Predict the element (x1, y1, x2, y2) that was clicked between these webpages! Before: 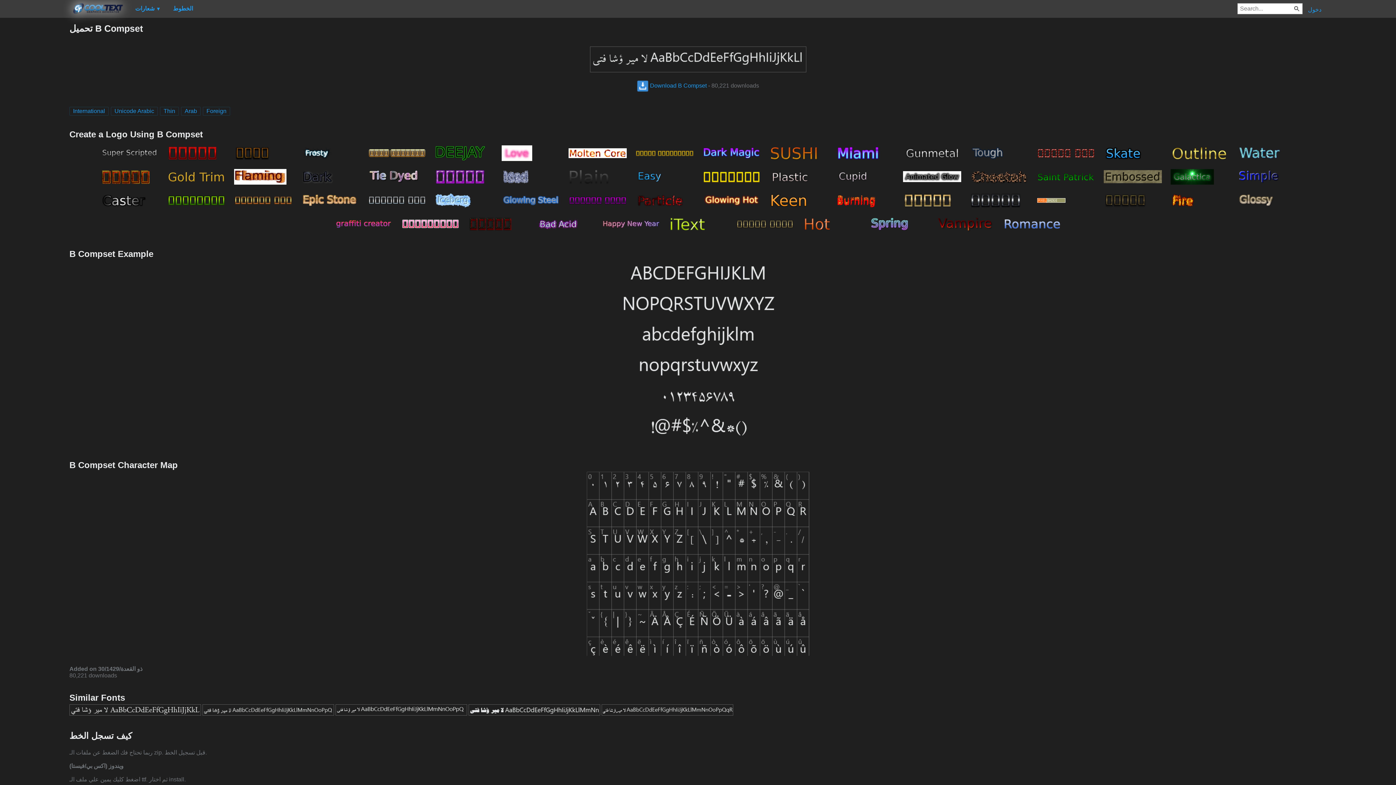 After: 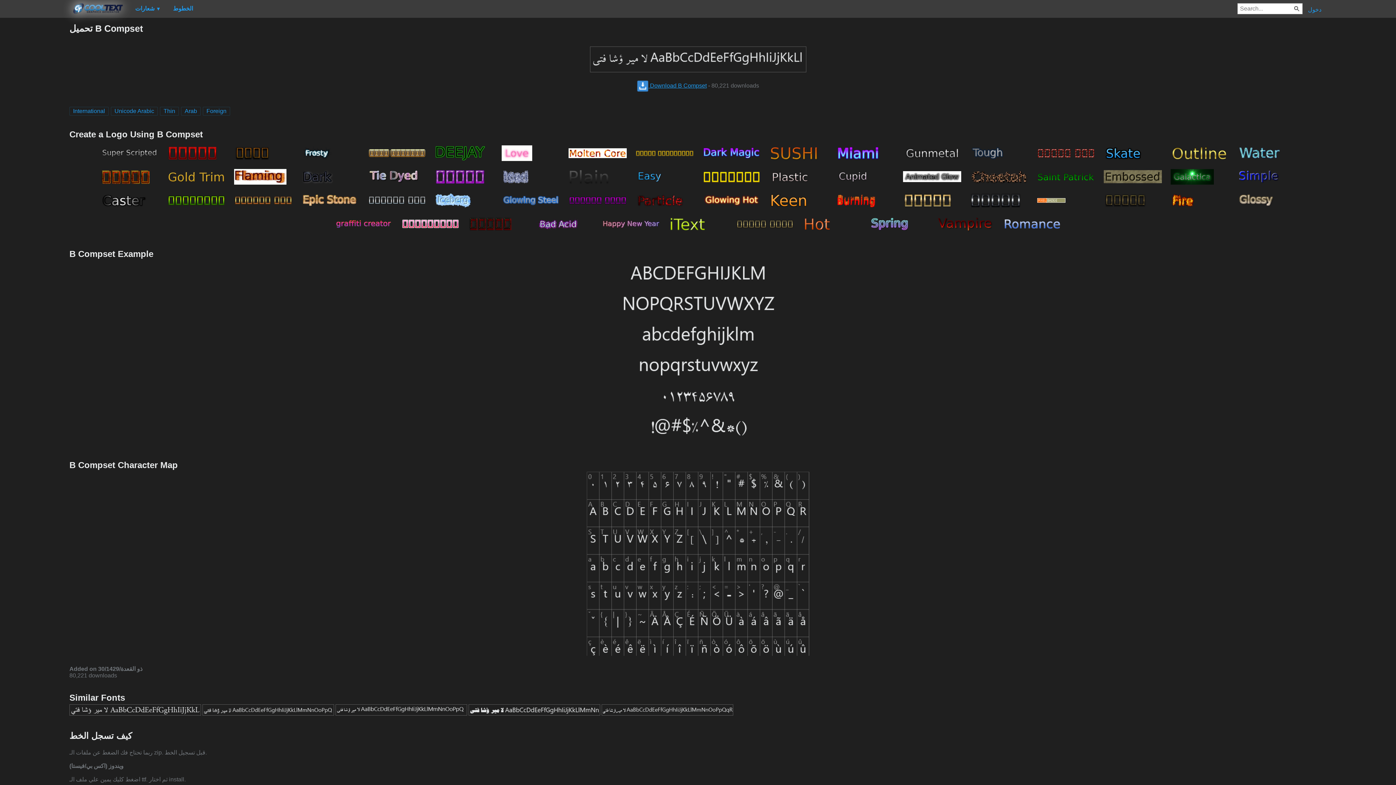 Action: label:  Download B Compset bbox: (637, 82, 706, 88)